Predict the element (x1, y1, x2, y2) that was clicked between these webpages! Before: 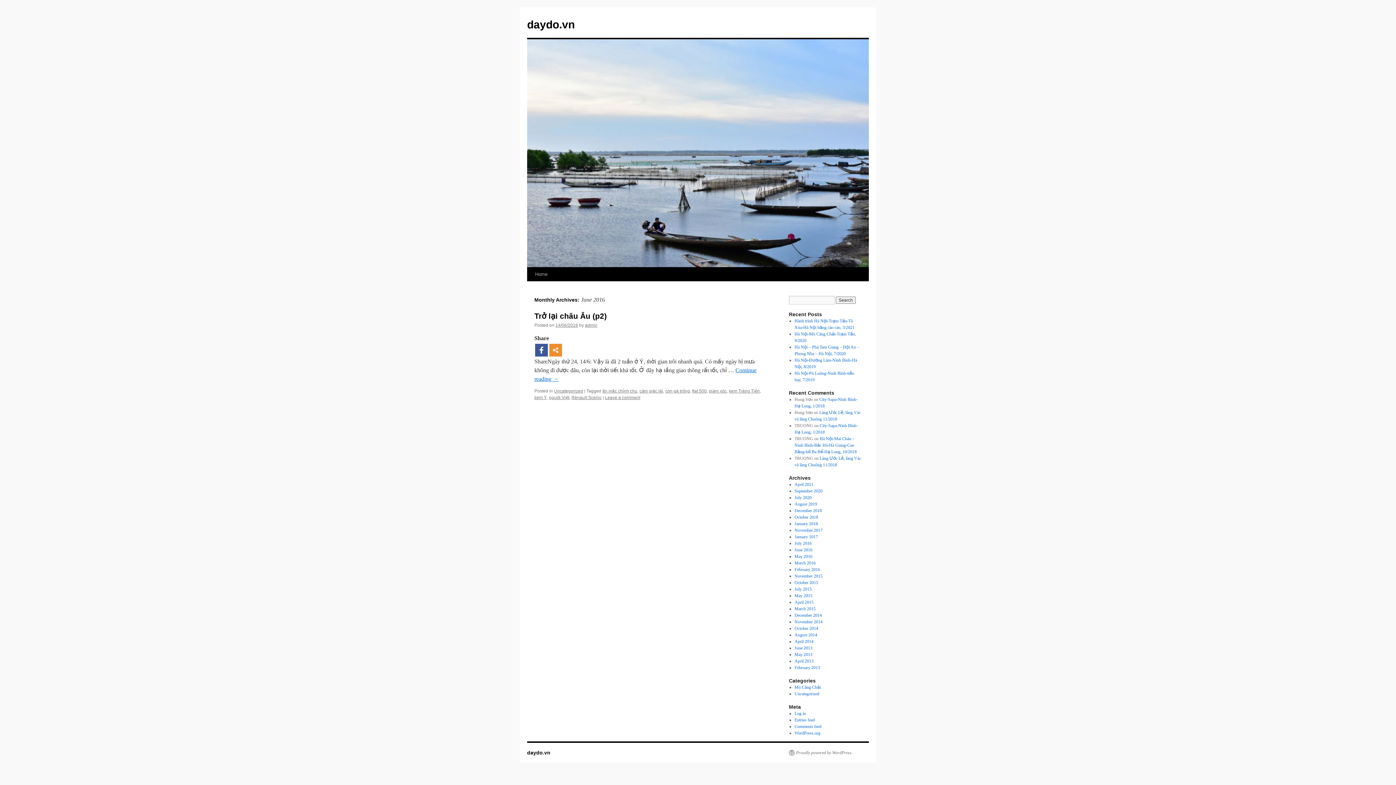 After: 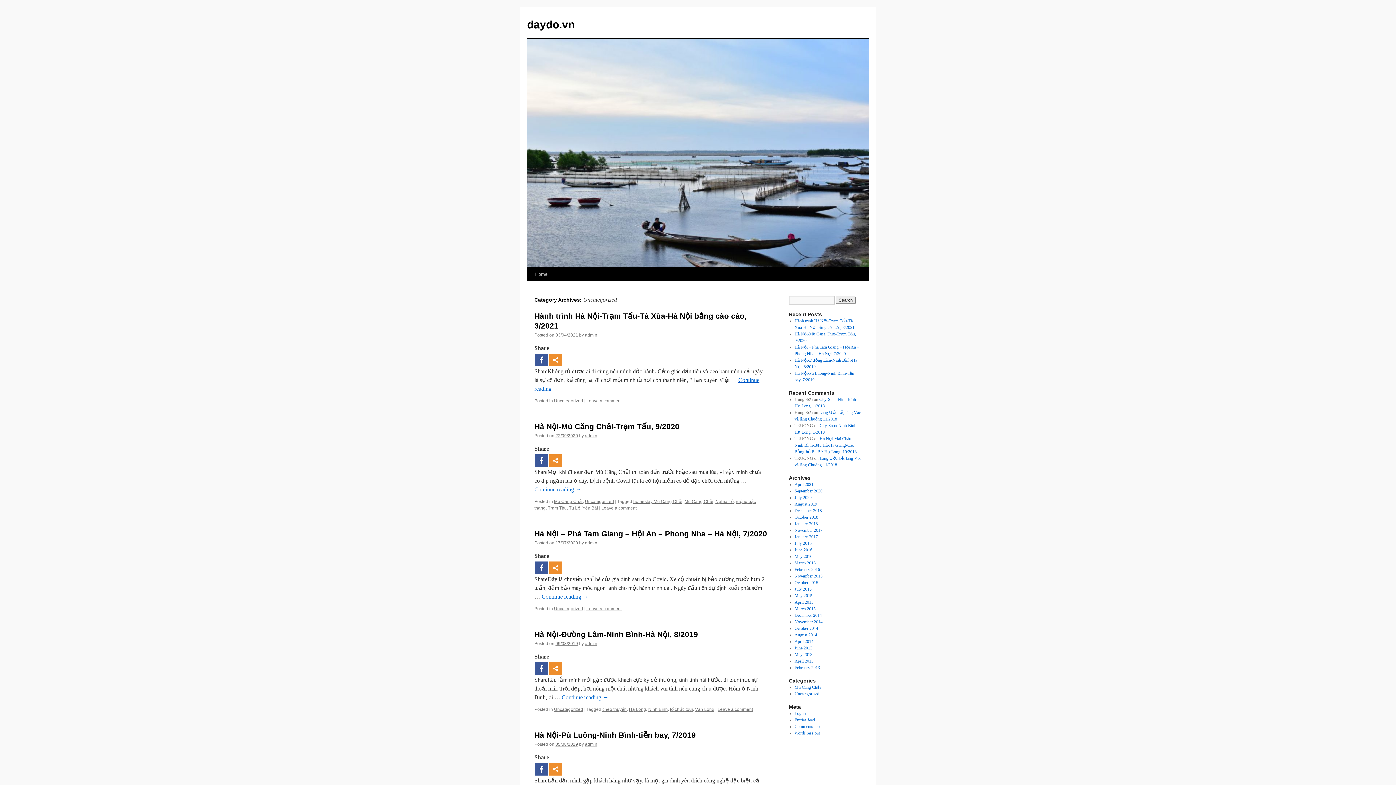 Action: bbox: (554, 388, 583, 393) label: Uncategorized